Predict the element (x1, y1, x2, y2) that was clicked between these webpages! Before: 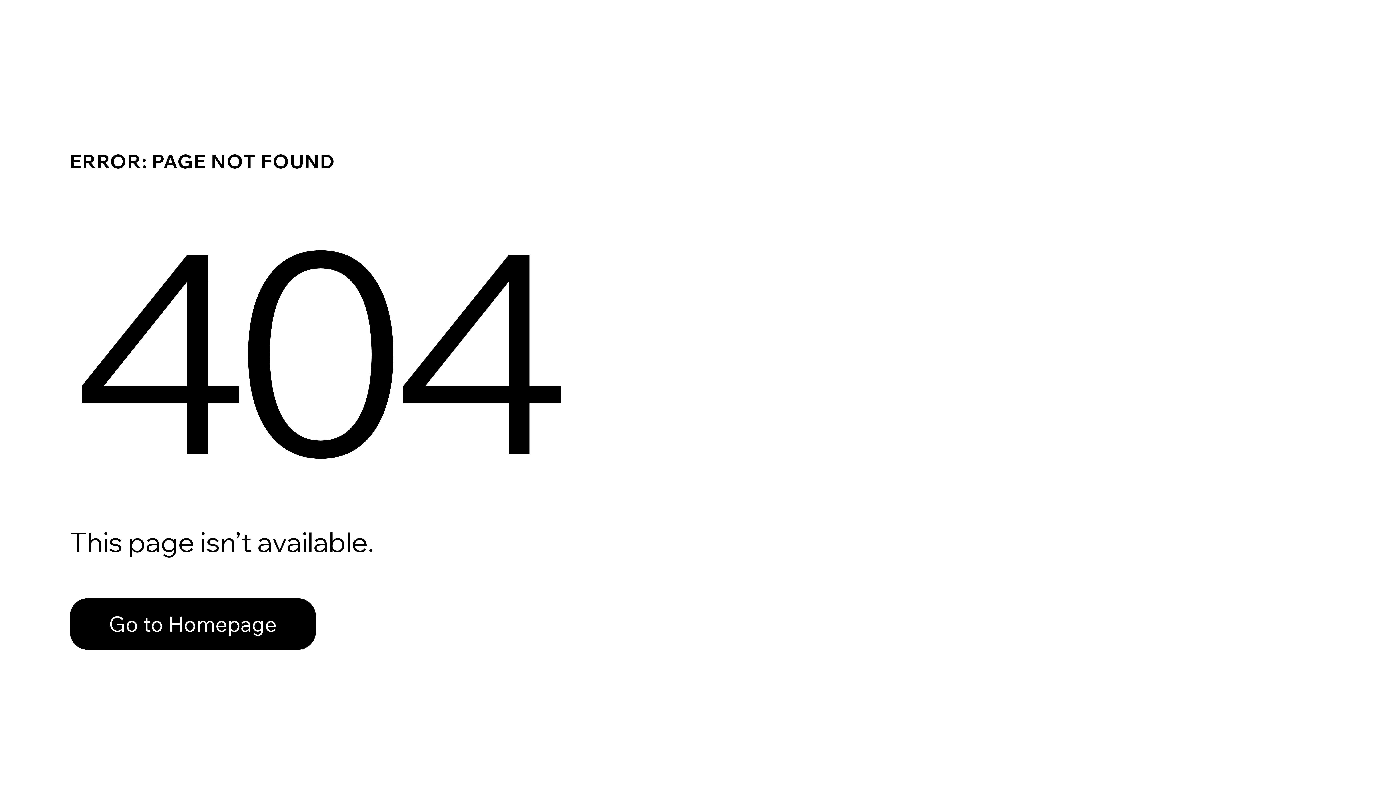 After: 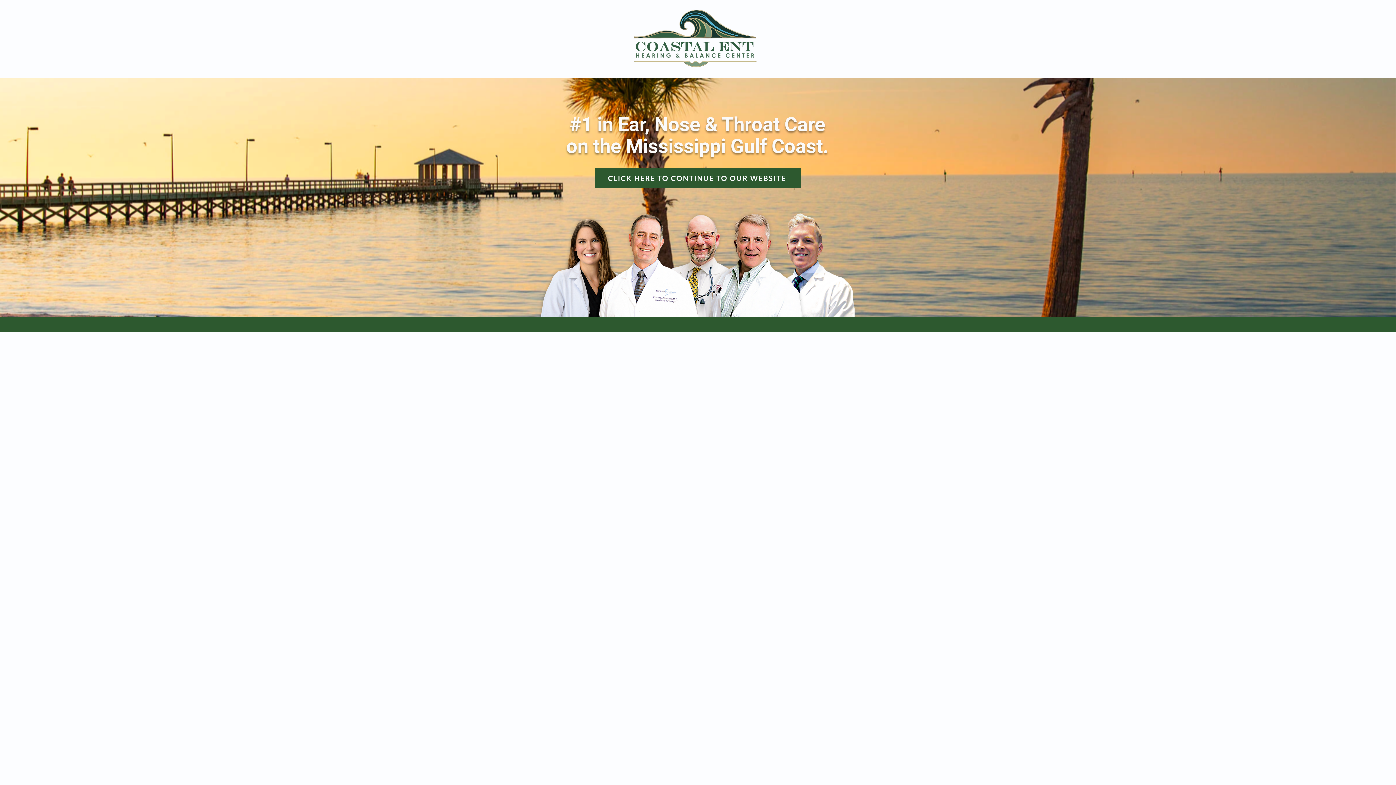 Action: bbox: (69, 598, 316, 650) label: Go to Homepage